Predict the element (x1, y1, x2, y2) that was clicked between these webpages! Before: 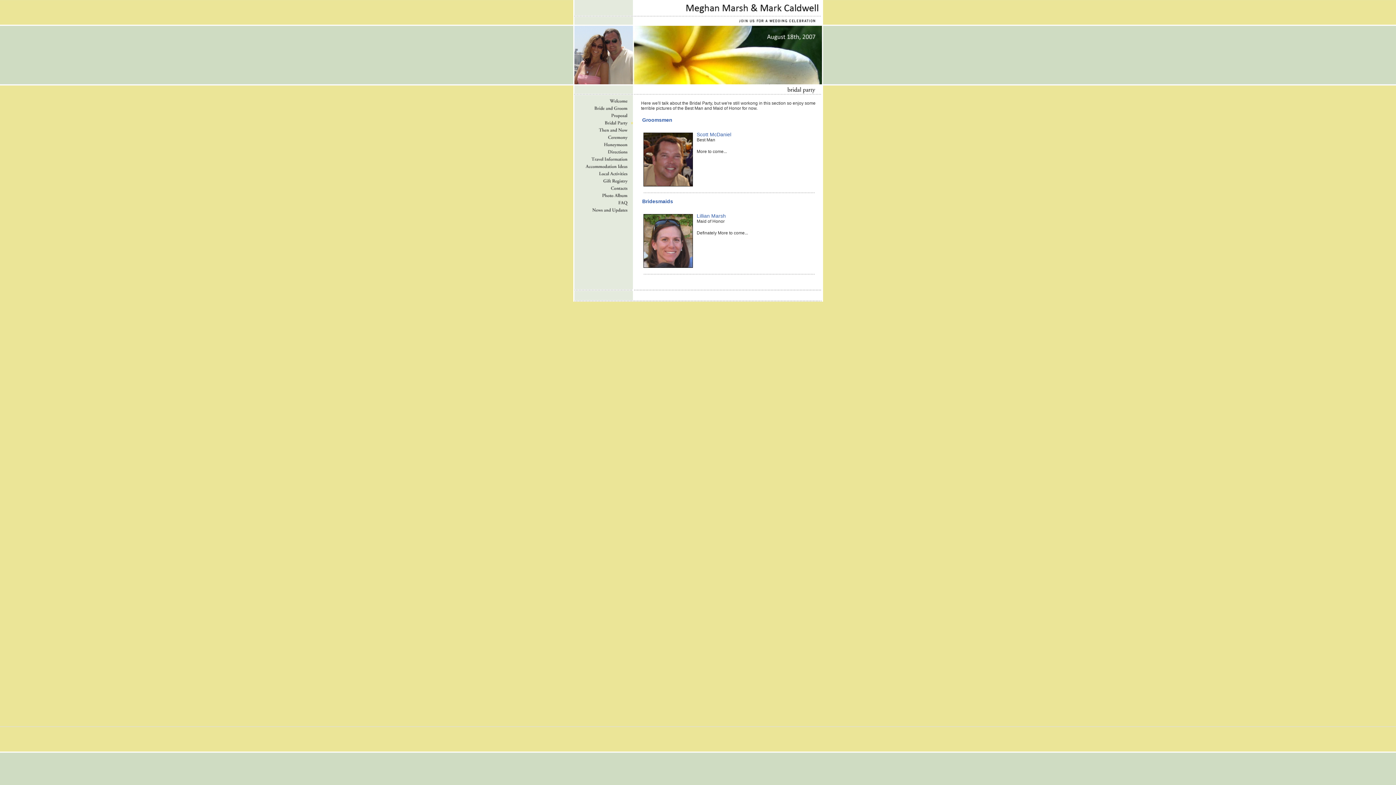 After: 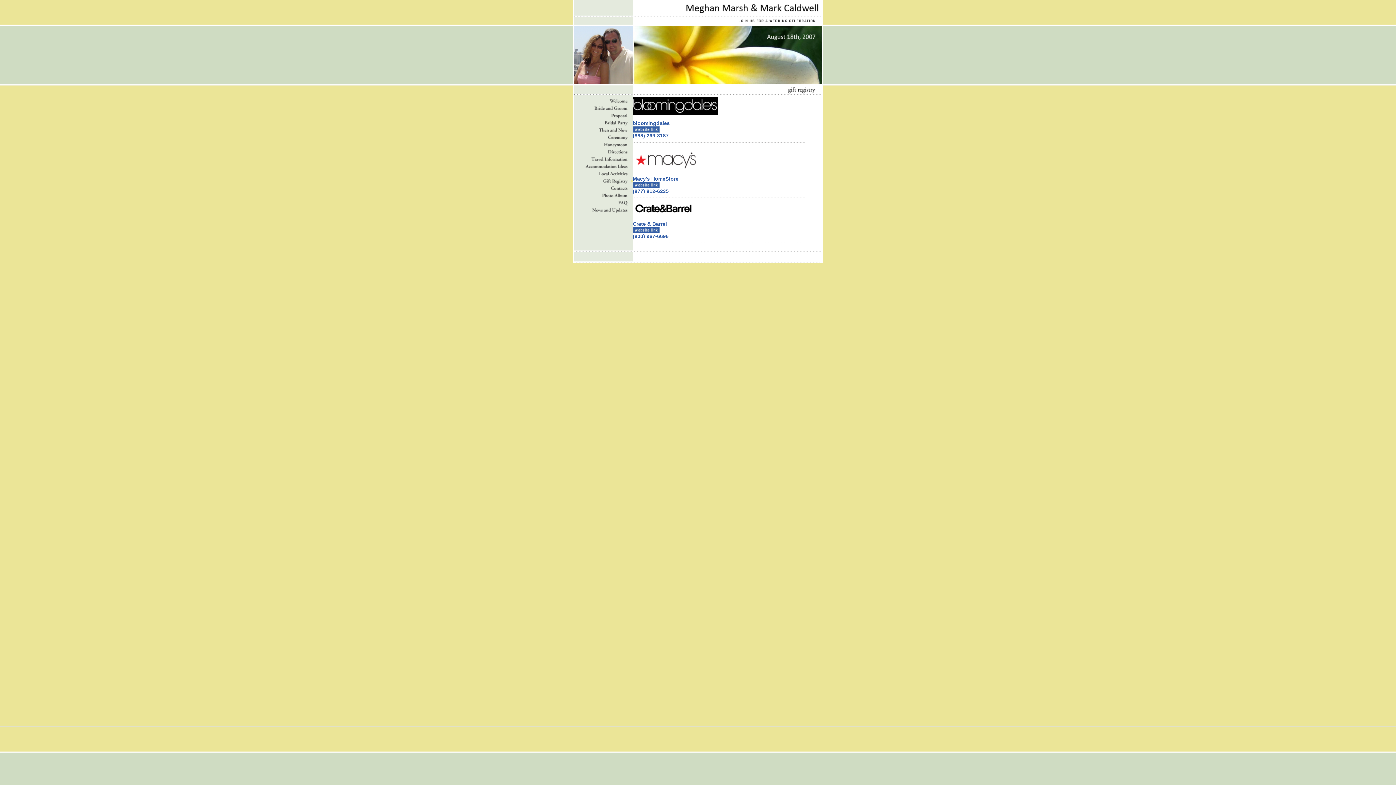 Action: bbox: (574, 179, 632, 185)